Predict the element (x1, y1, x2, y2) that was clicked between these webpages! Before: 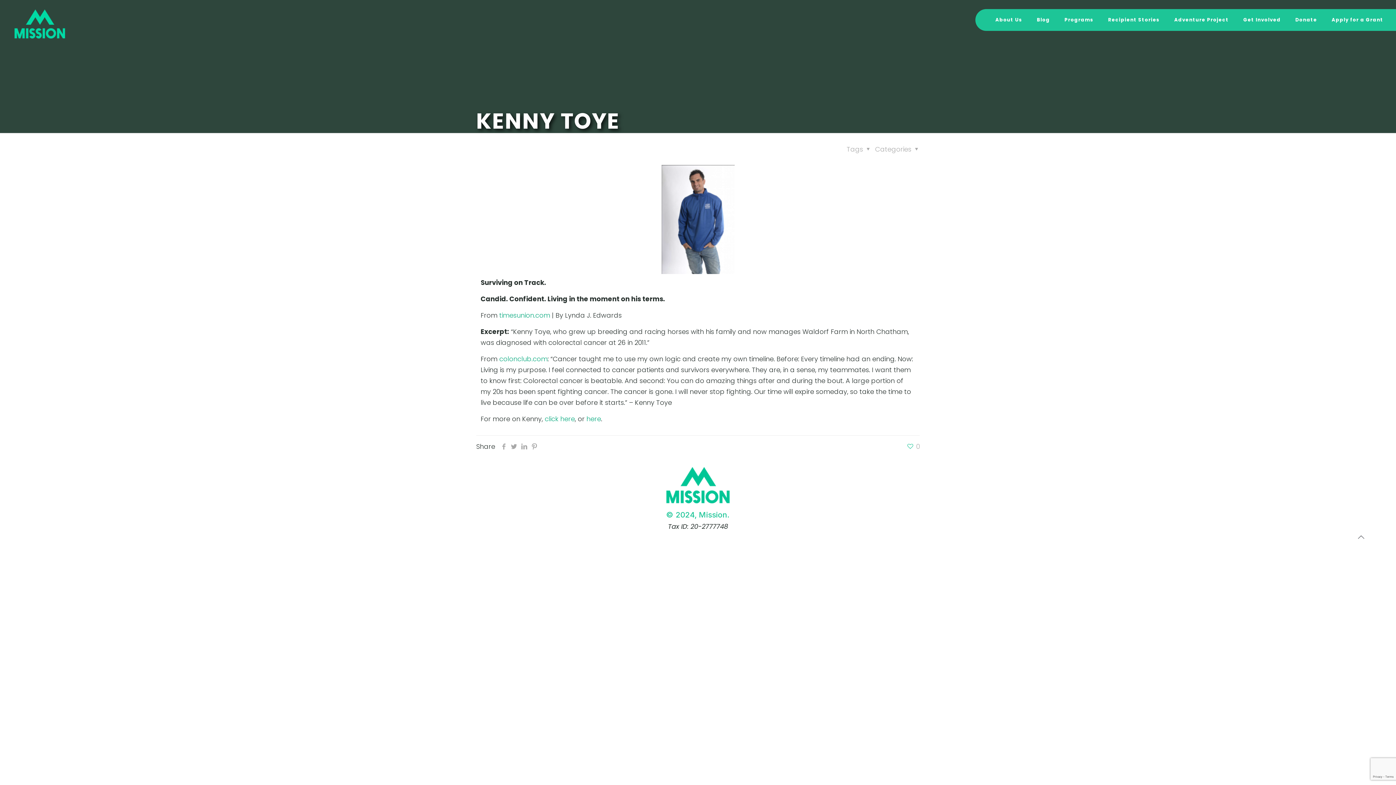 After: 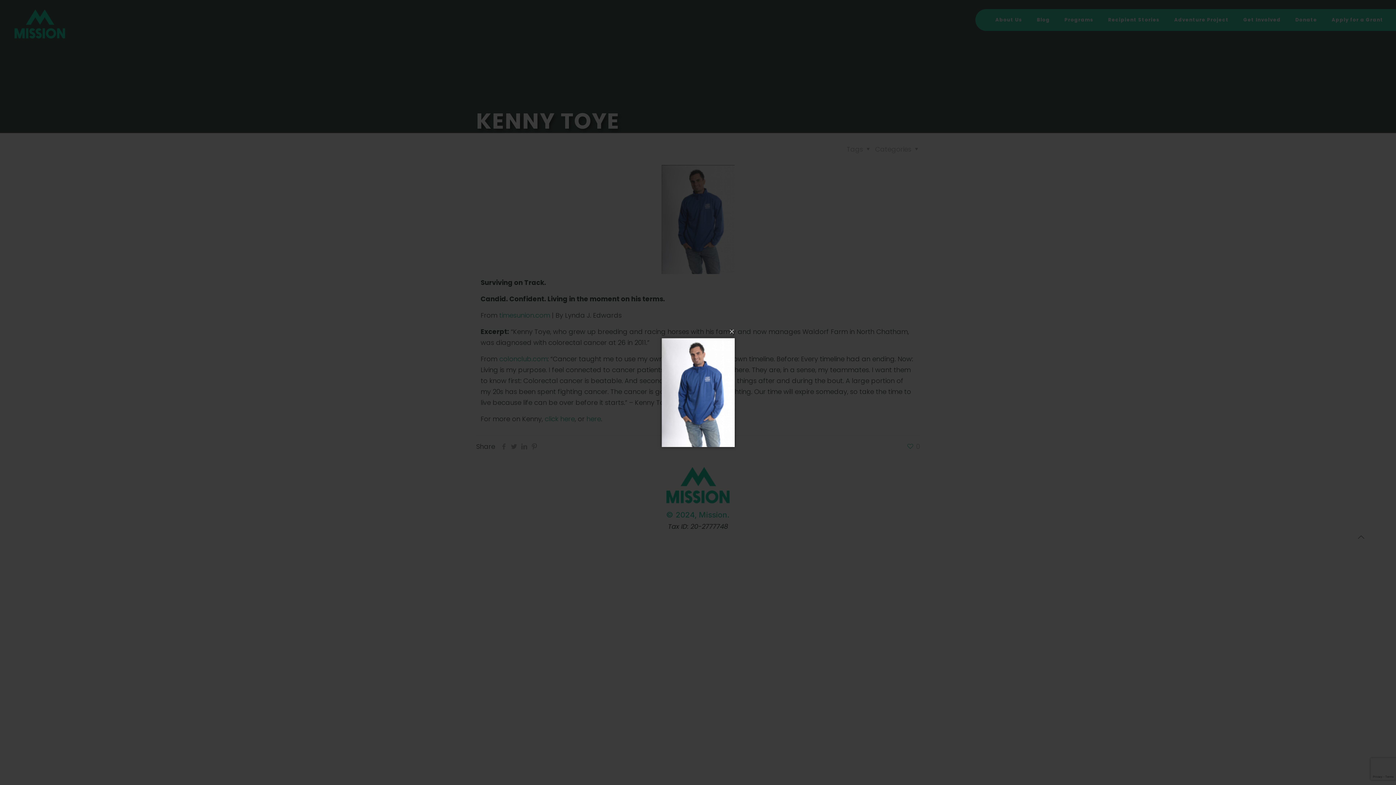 Action: bbox: (661, 165, 734, 274)